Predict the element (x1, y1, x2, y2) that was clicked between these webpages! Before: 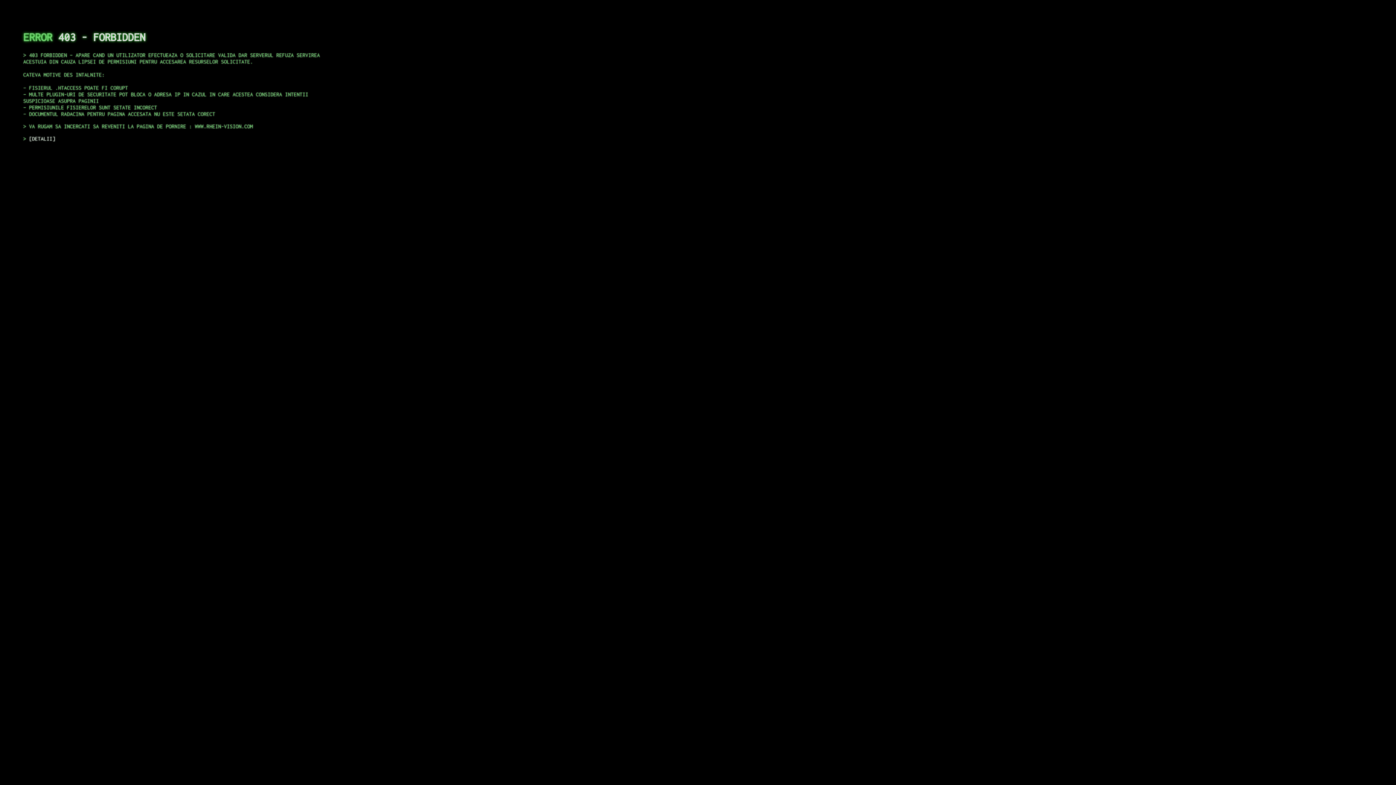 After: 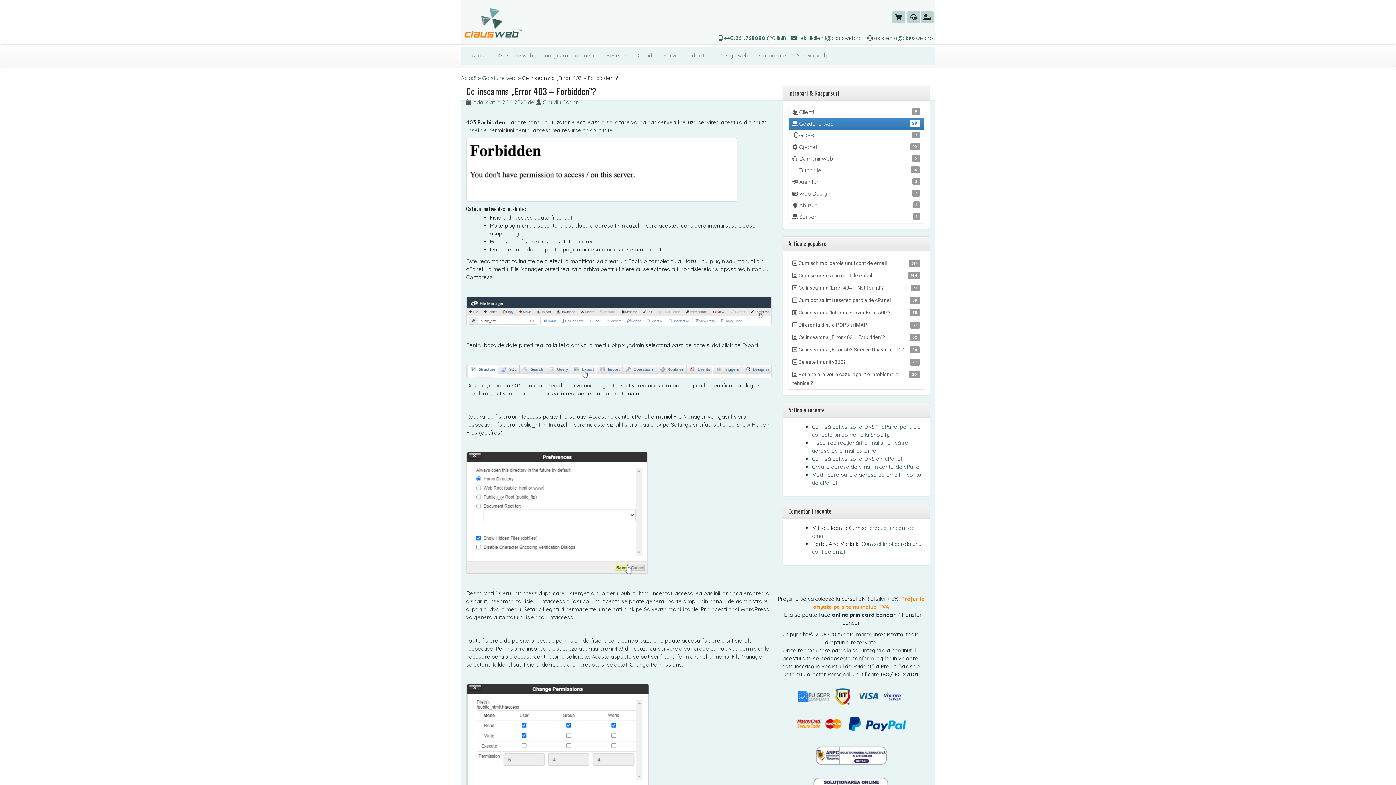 Action: label: DETALII bbox: (29, 135, 55, 141)